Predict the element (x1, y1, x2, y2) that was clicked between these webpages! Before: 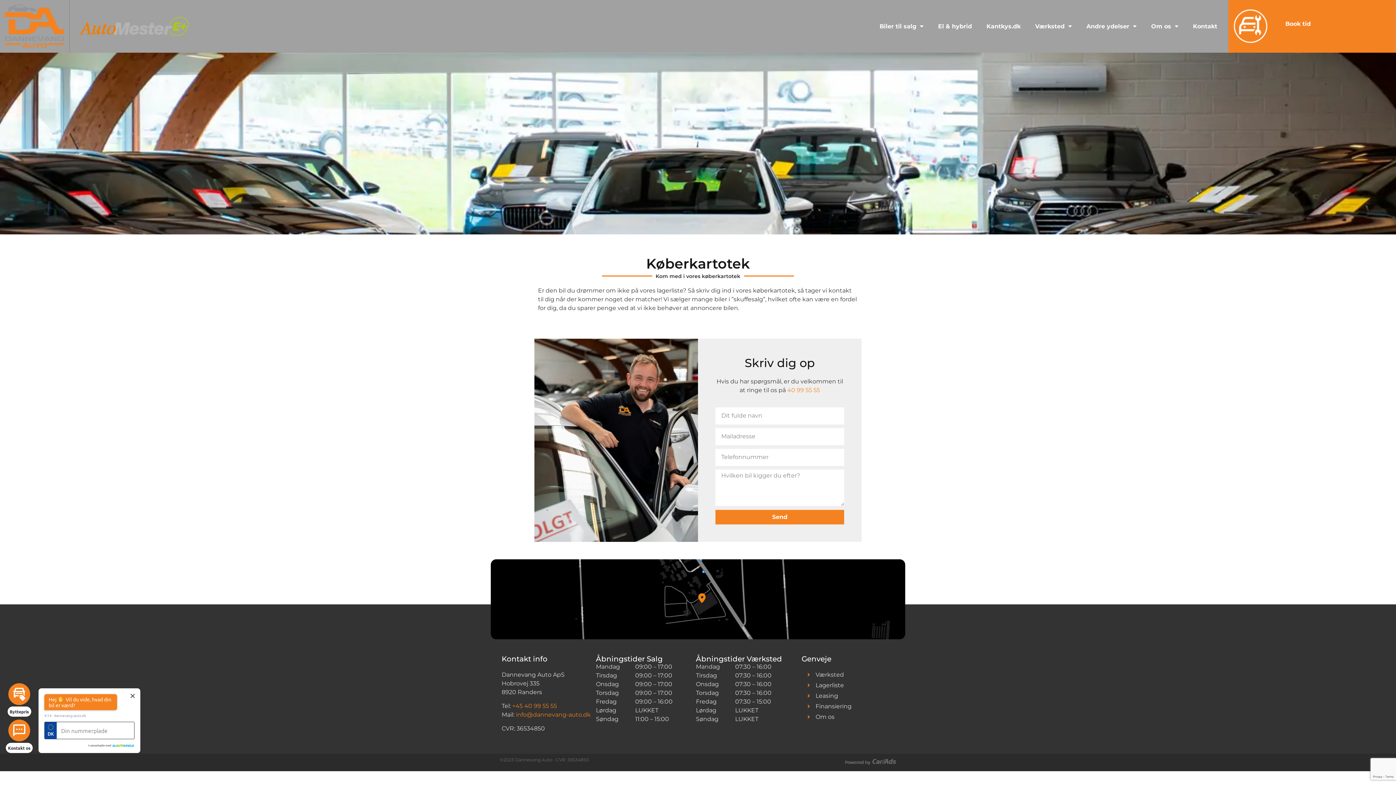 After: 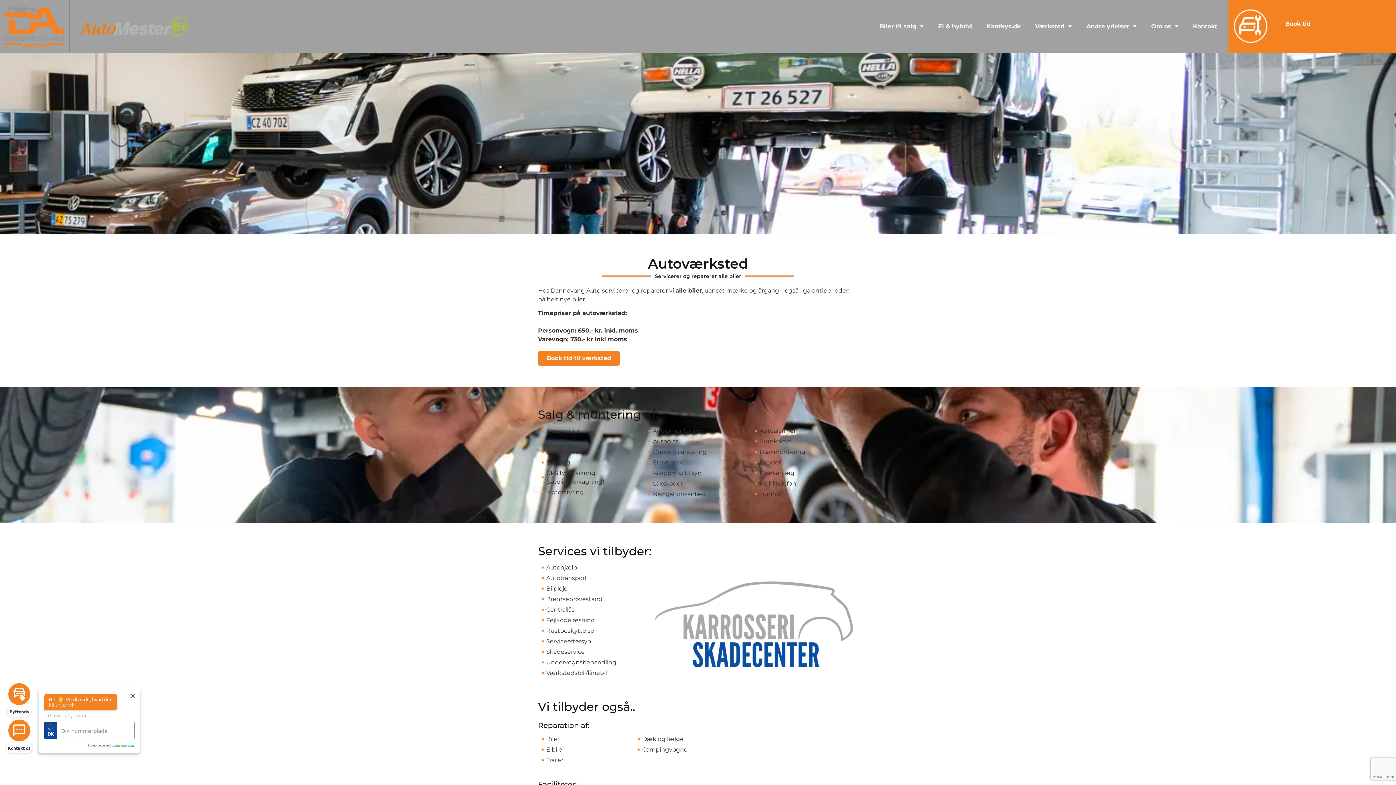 Action: bbox: (807, 670, 894, 679) label: Værksted